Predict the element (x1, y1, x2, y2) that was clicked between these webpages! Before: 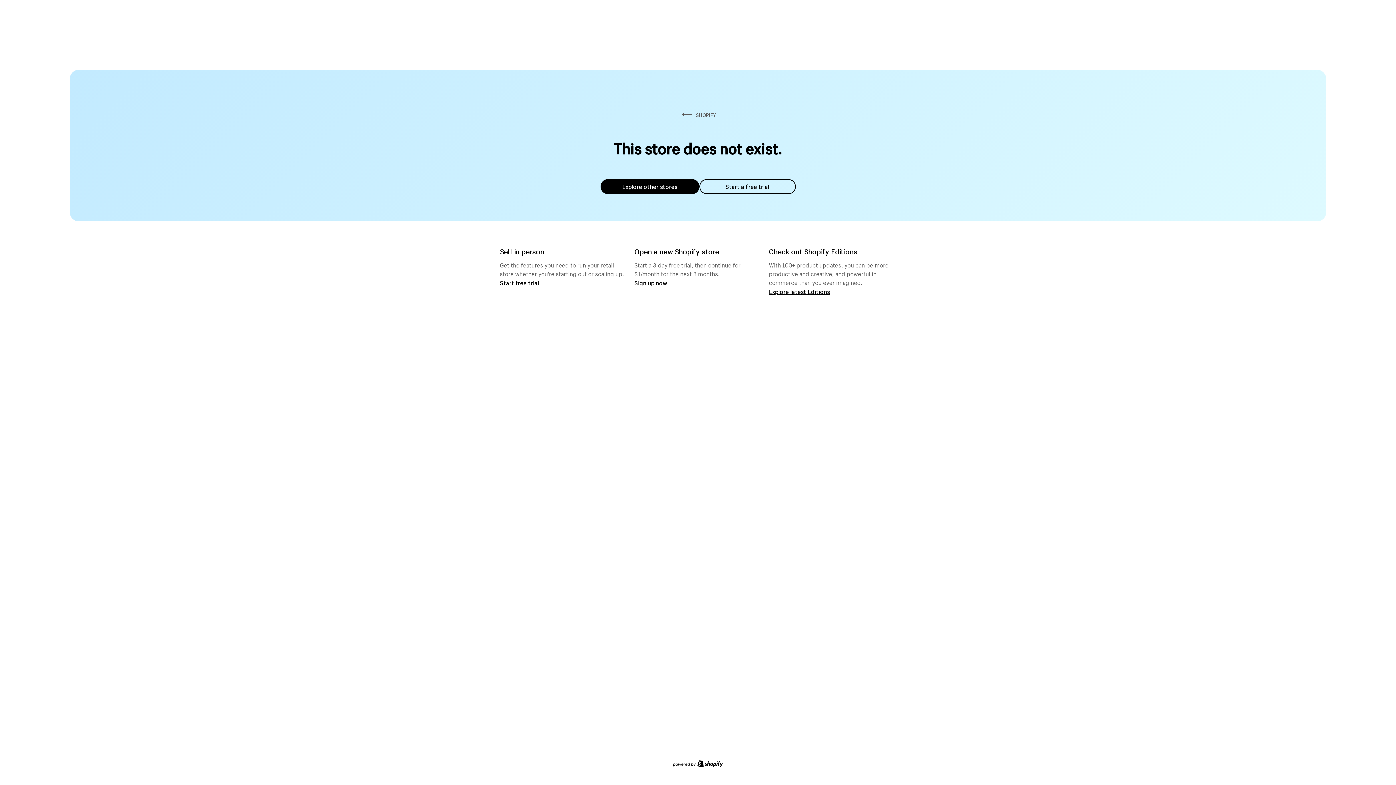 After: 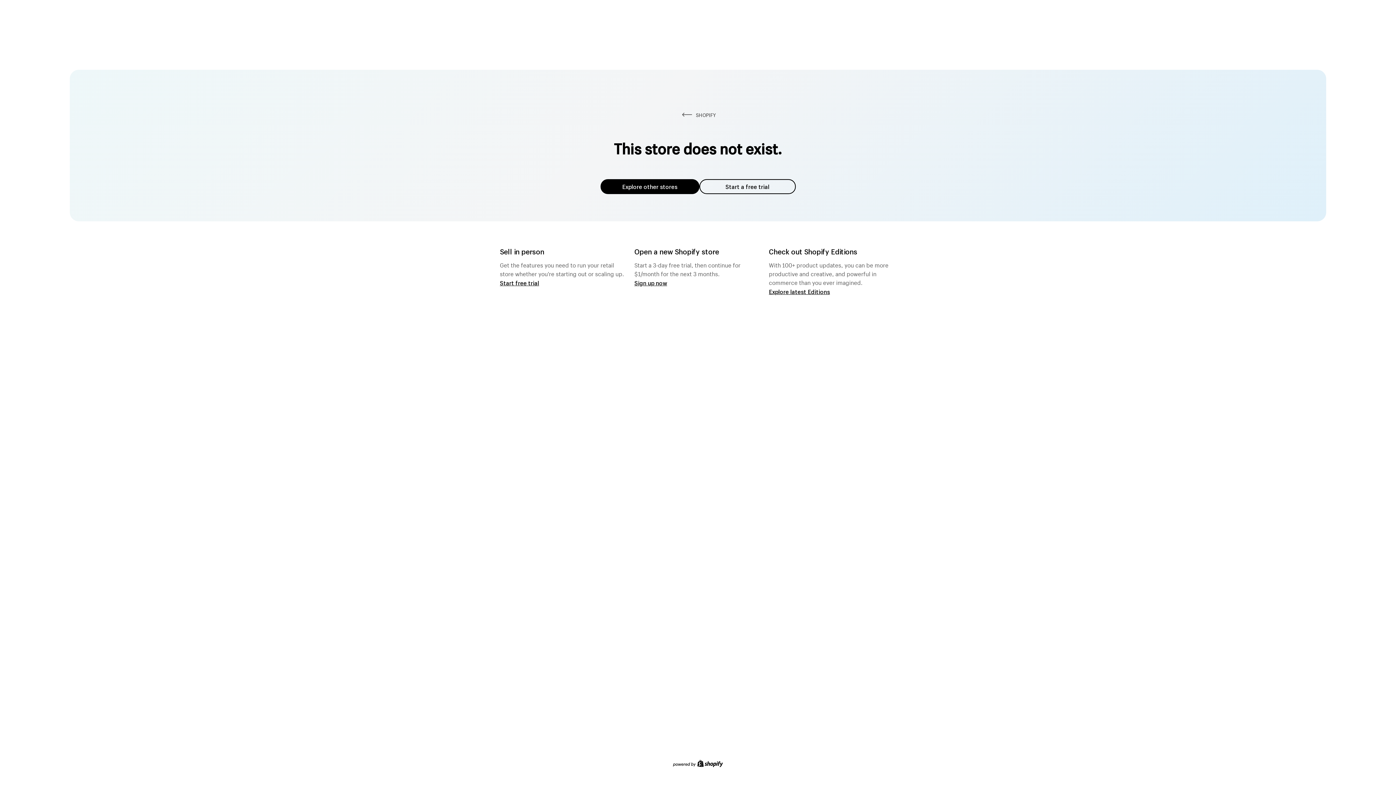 Action: bbox: (600, 179, 699, 194) label: Explore other stores